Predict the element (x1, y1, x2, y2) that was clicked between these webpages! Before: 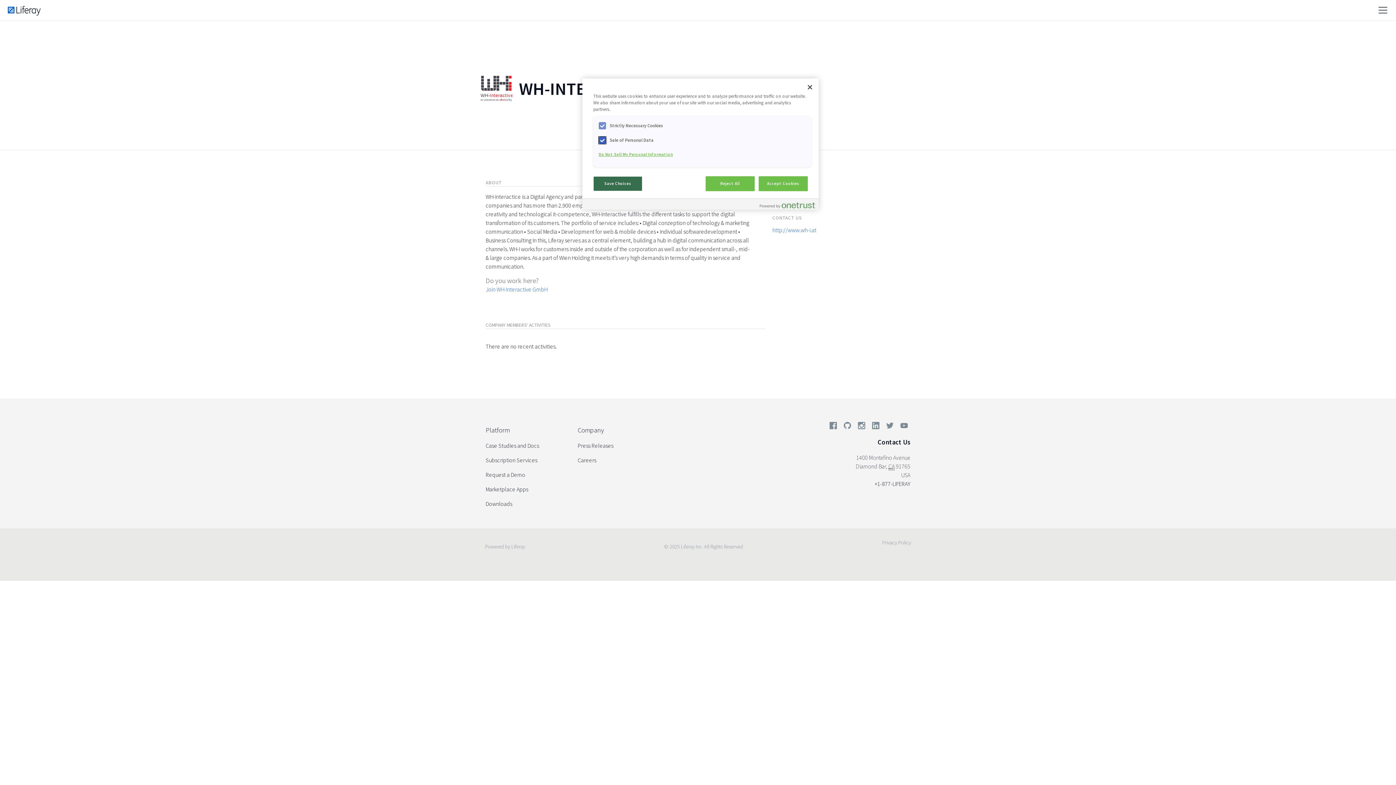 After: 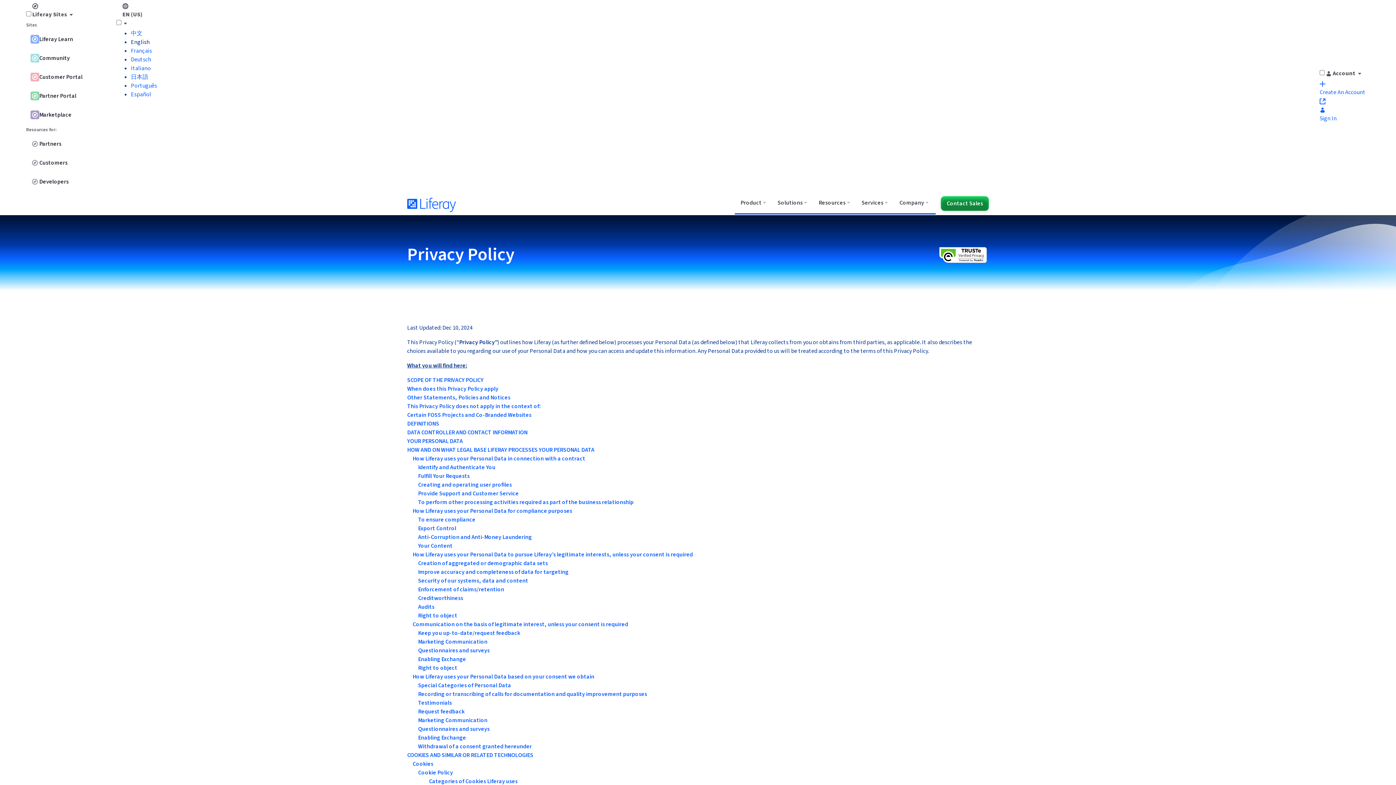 Action: label: Privacy Policy bbox: (882, 539, 911, 546)